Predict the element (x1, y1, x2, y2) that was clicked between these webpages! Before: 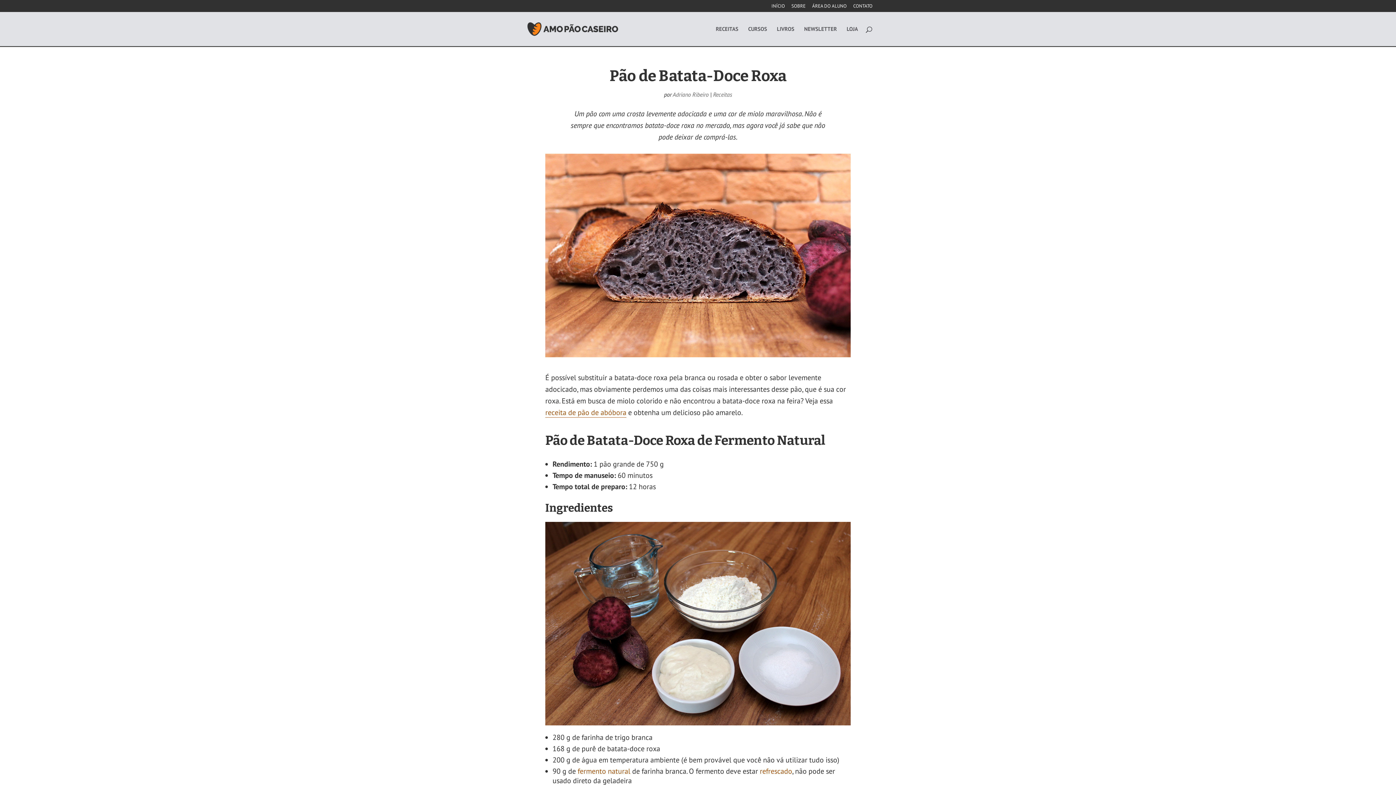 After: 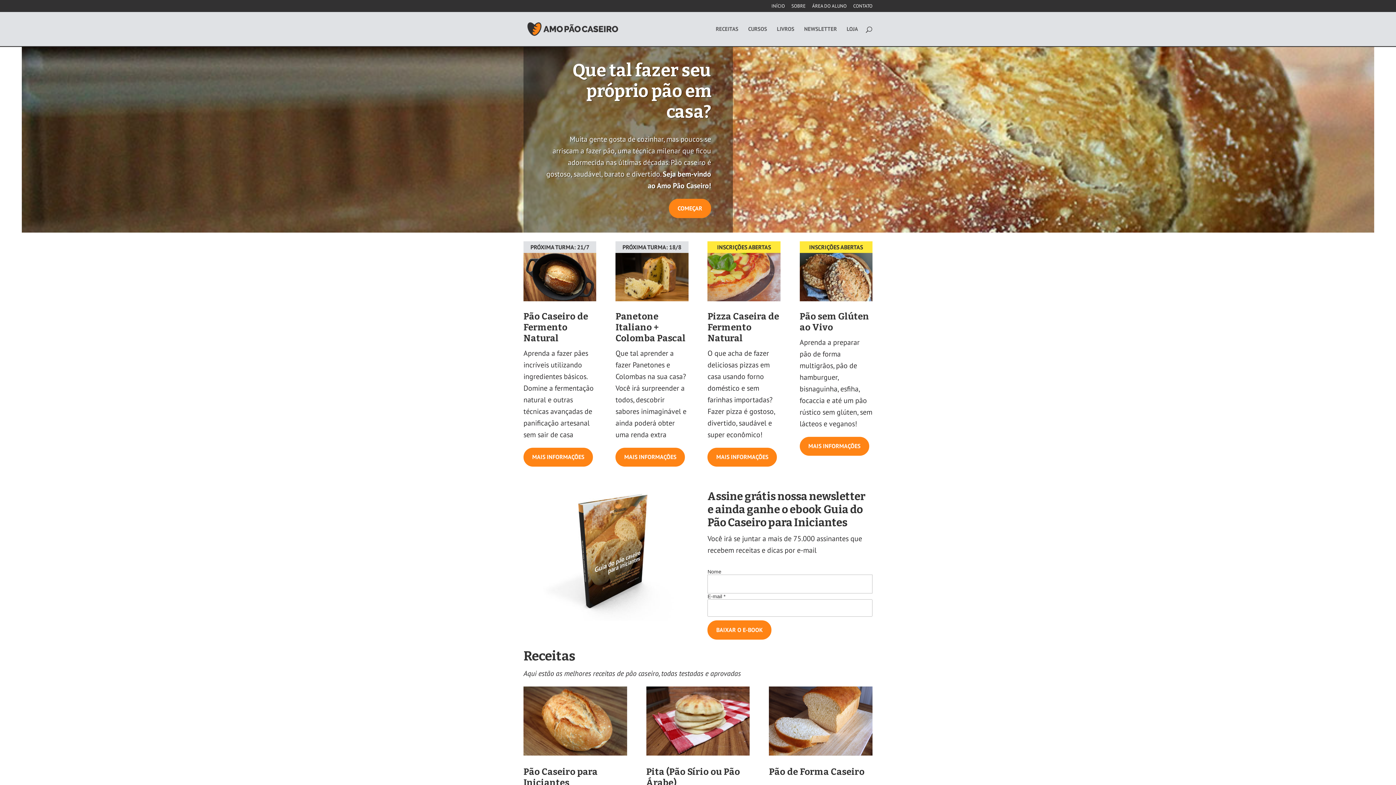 Action: bbox: (525, 23, 620, 32)